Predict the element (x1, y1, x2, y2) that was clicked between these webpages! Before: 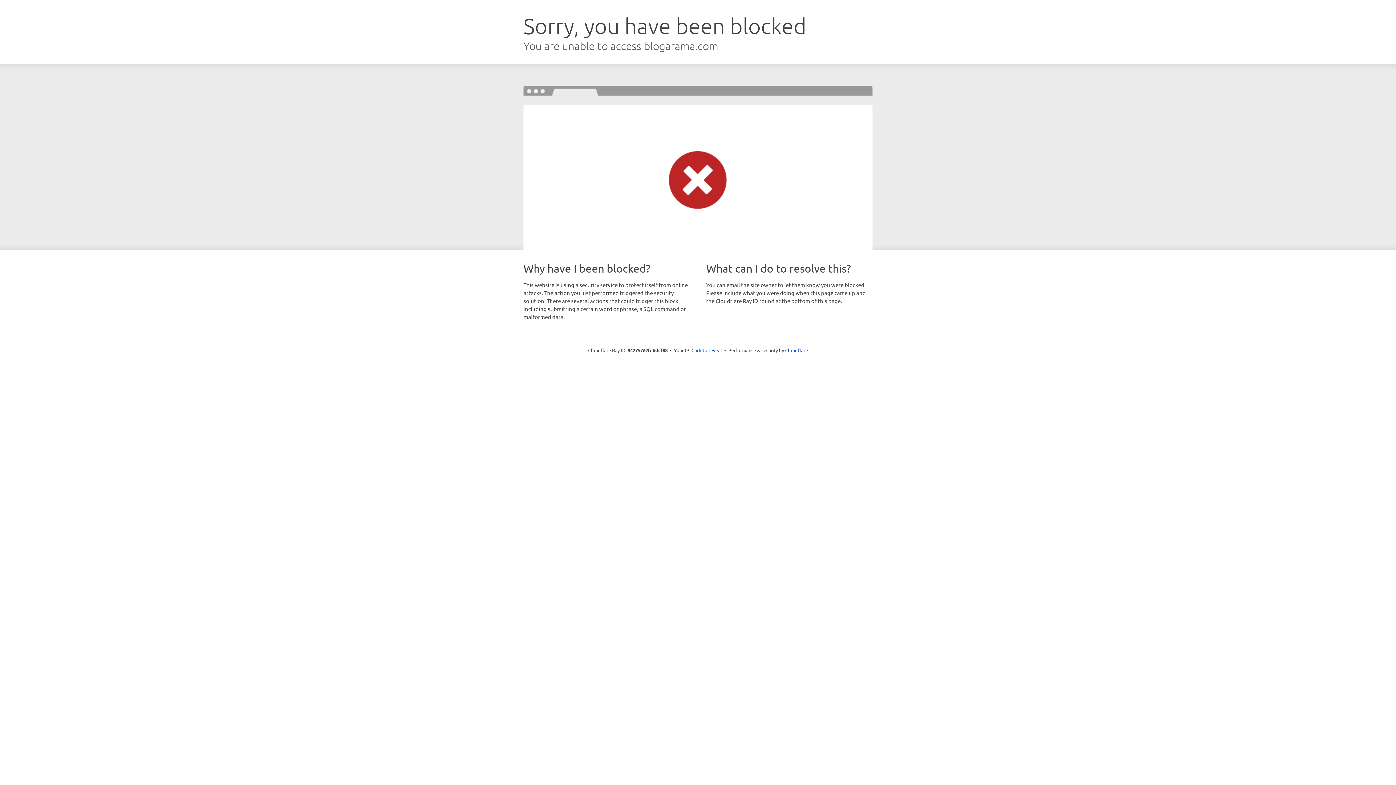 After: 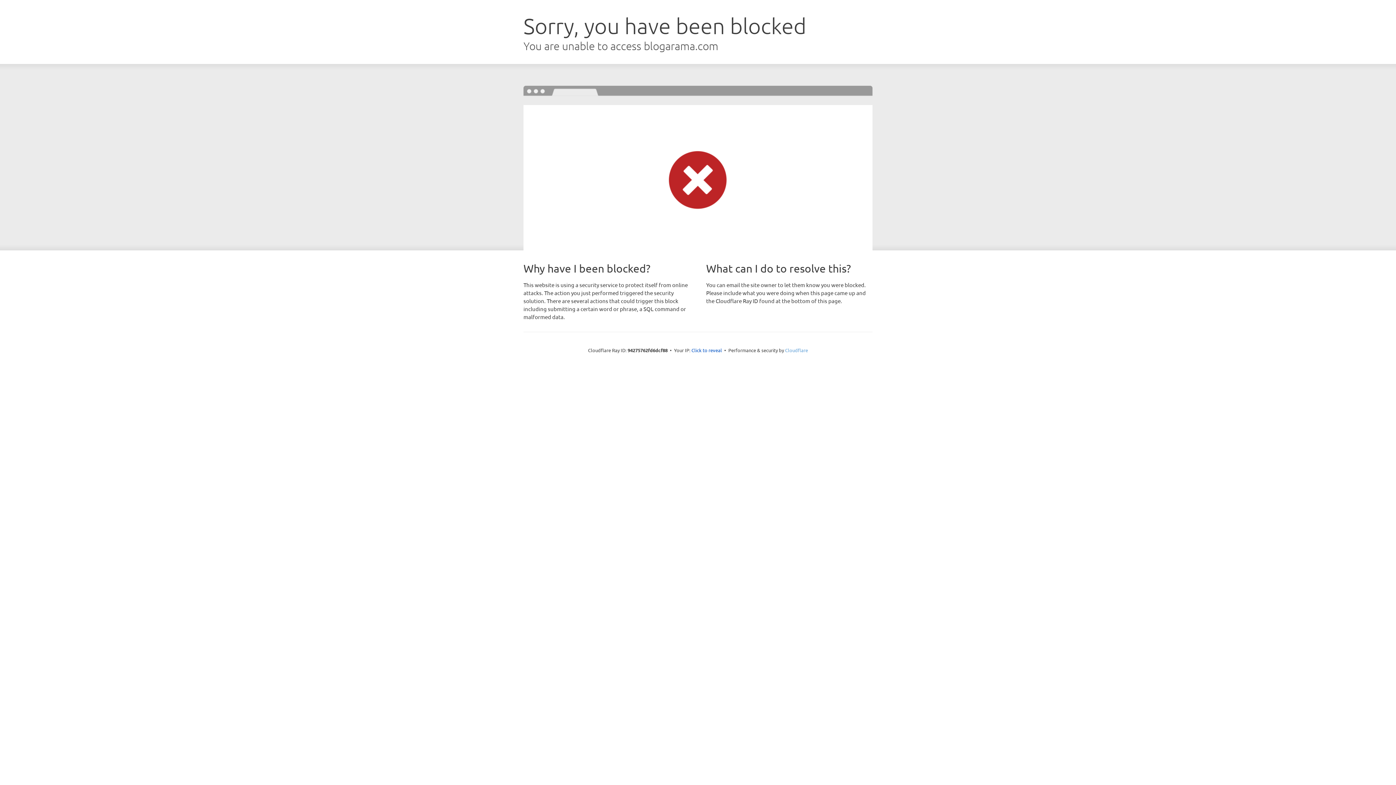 Action: label: Cloudflare bbox: (785, 347, 808, 353)